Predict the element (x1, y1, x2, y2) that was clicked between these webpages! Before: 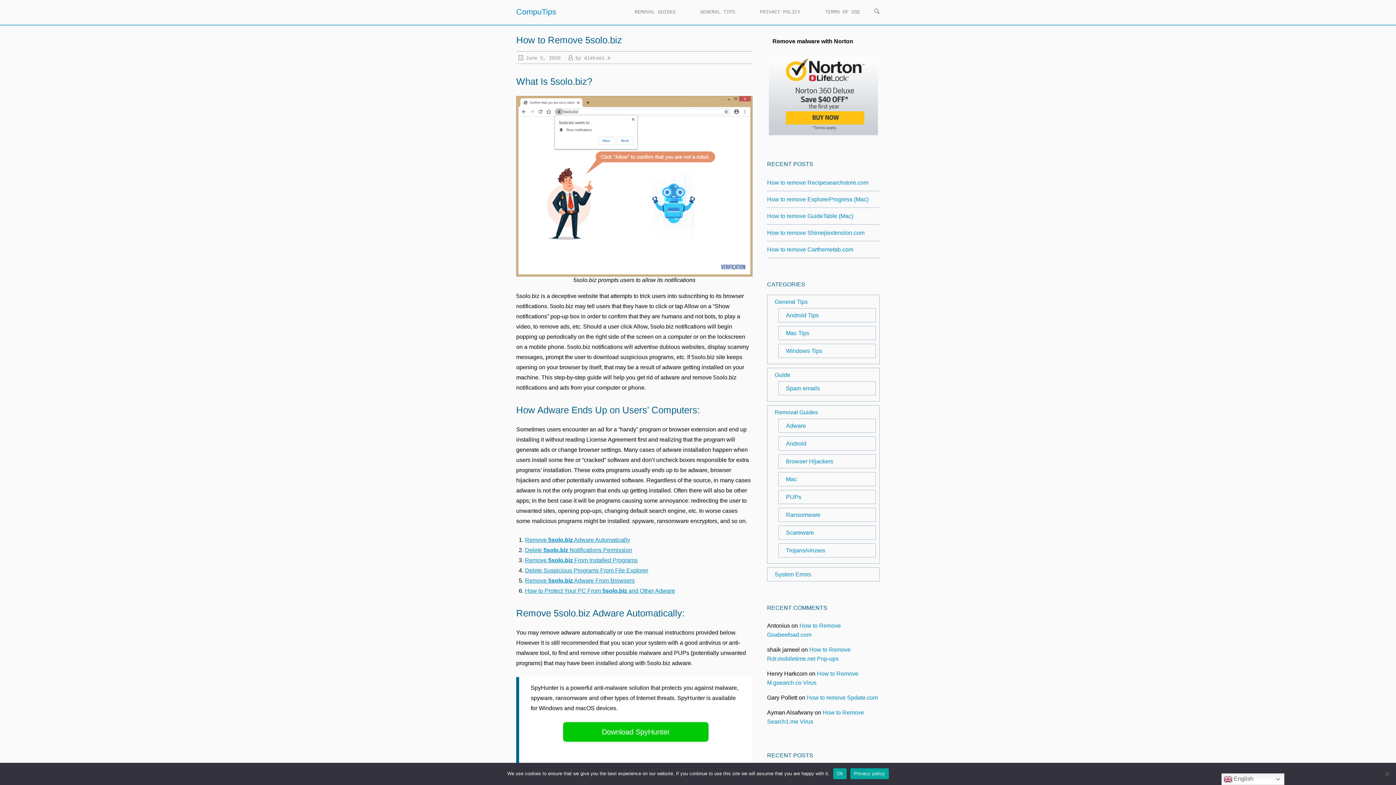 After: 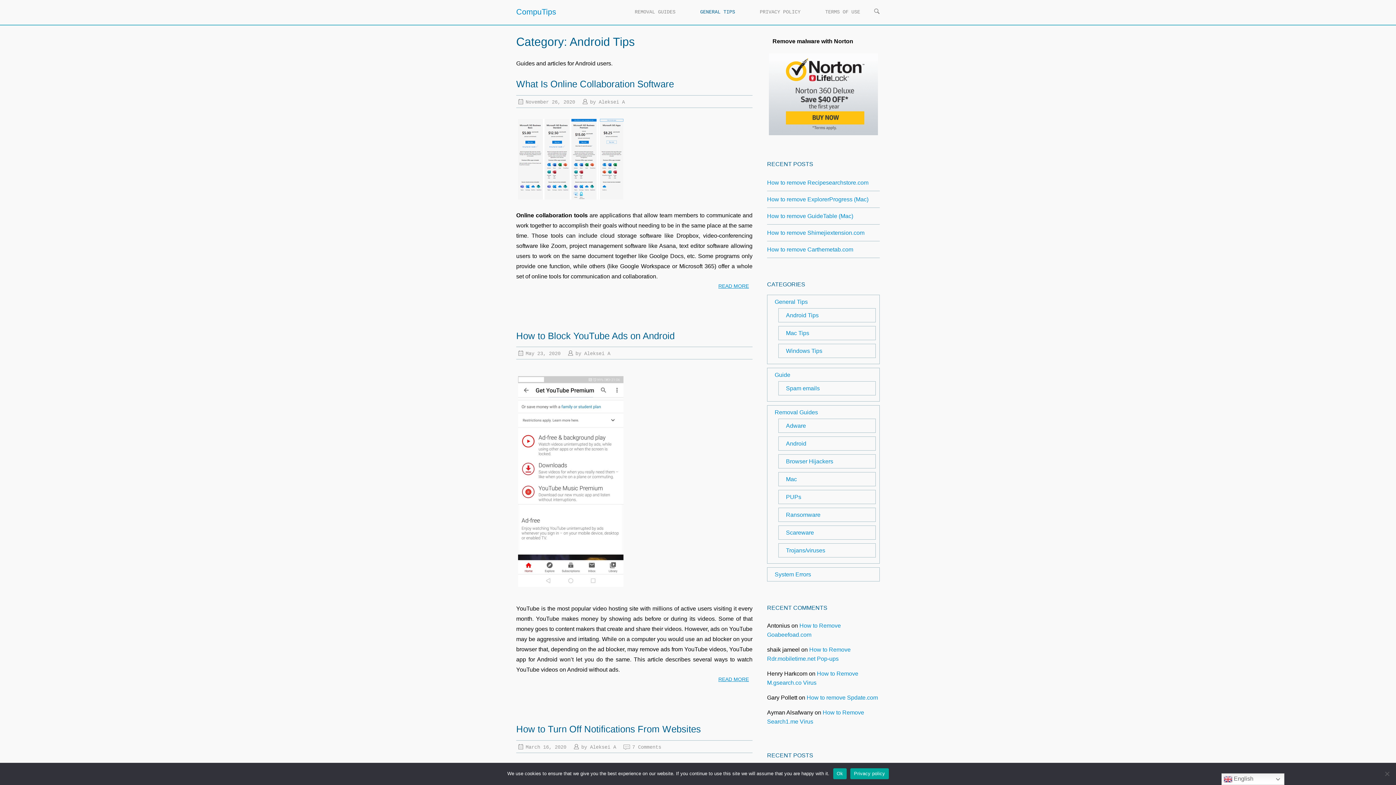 Action: label: Android Tips bbox: (782, 312, 818, 318)